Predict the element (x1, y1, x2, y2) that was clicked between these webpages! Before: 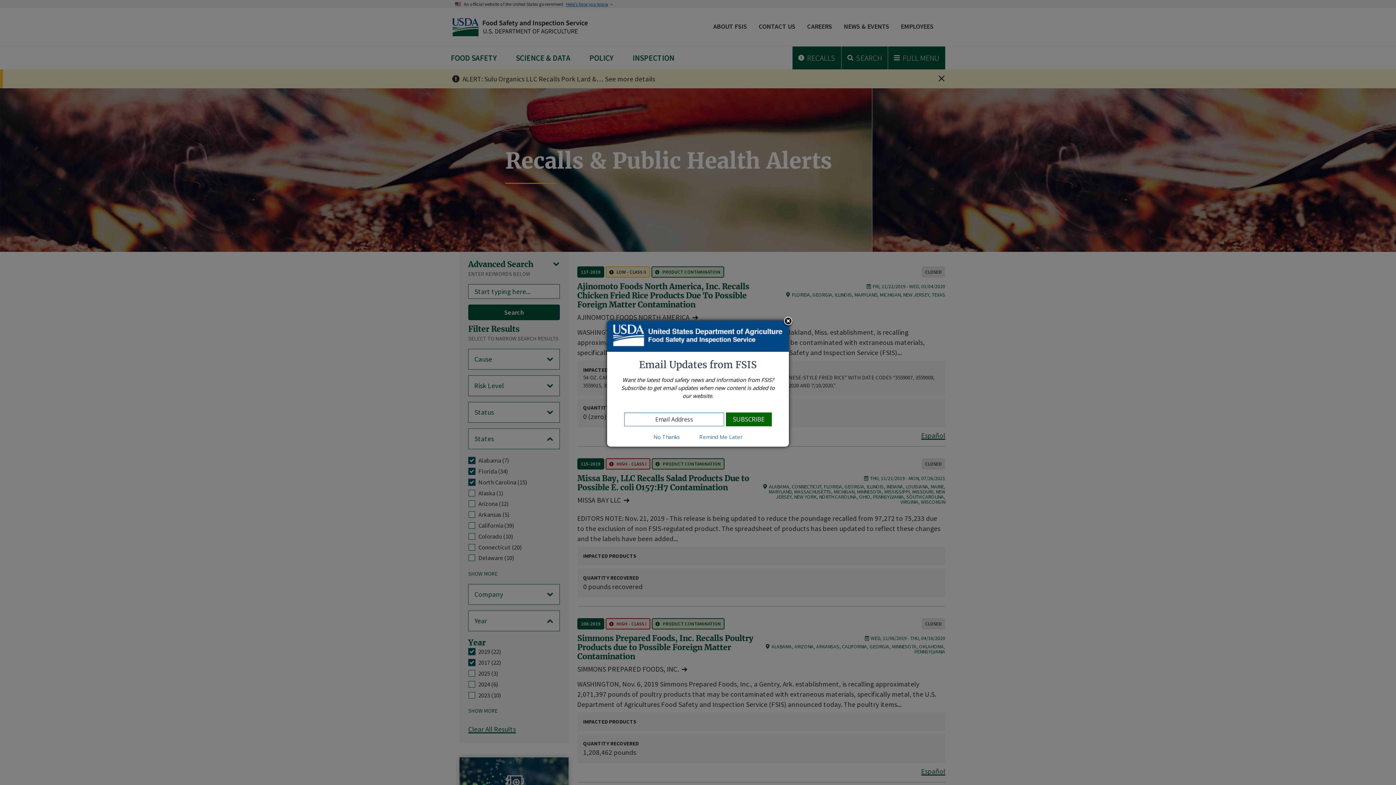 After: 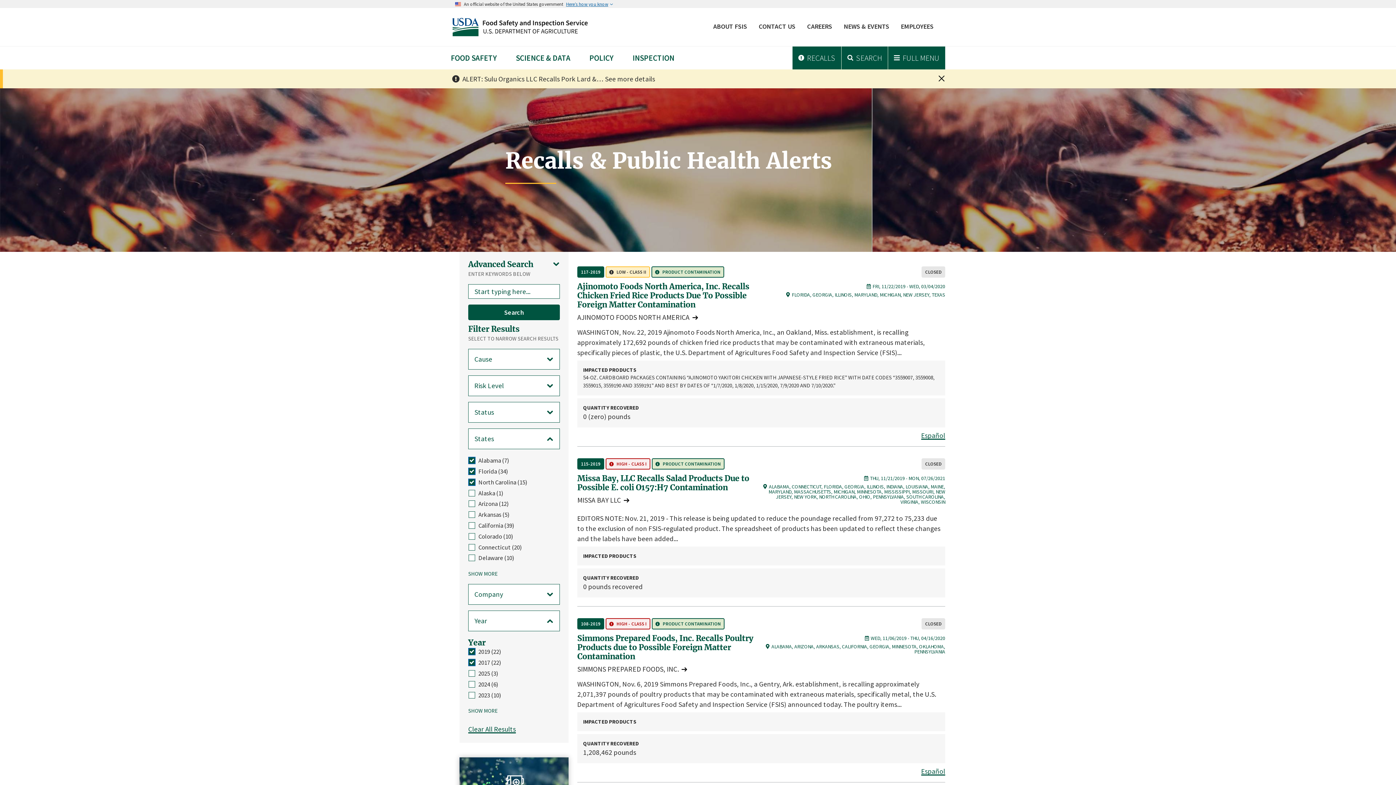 Action: bbox: (690, 433, 751, 440) label: Remind Me Later